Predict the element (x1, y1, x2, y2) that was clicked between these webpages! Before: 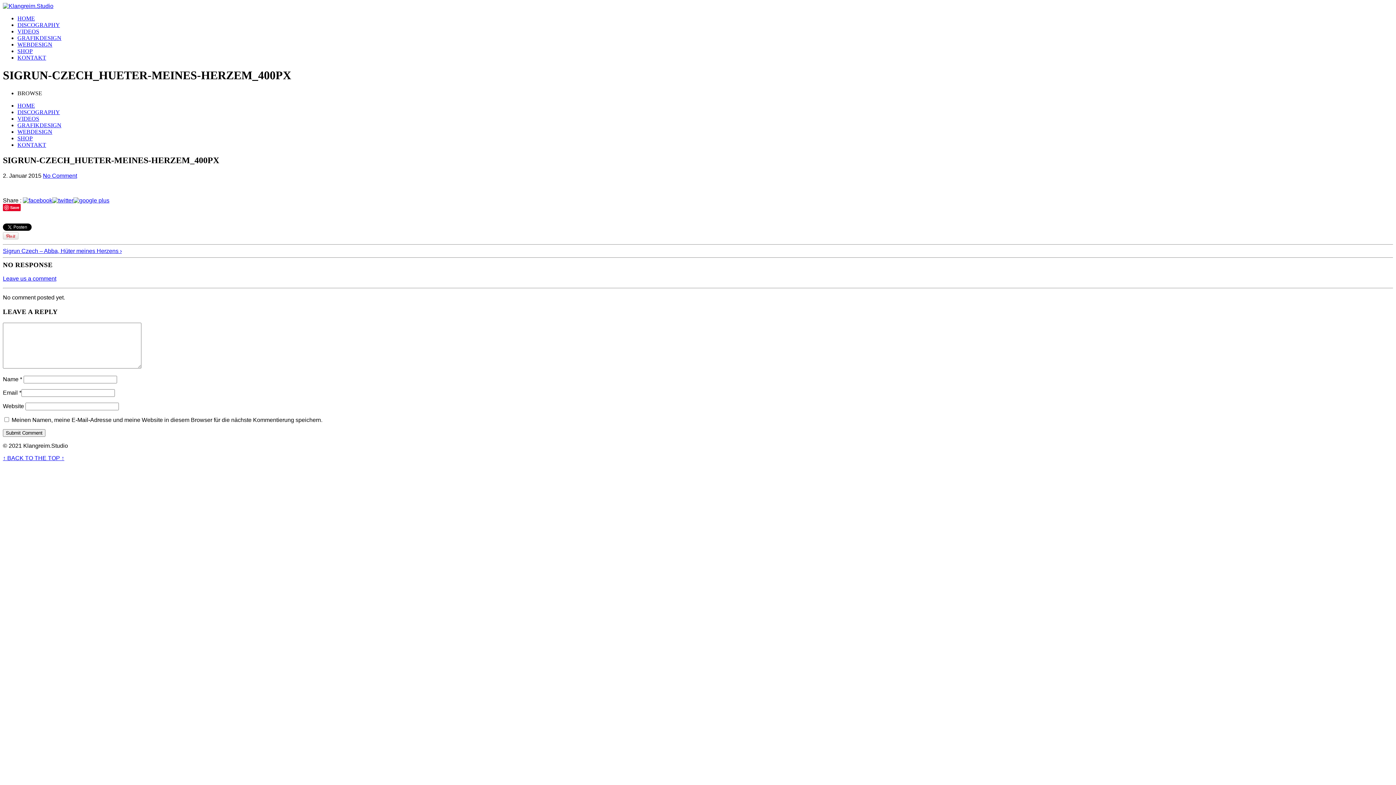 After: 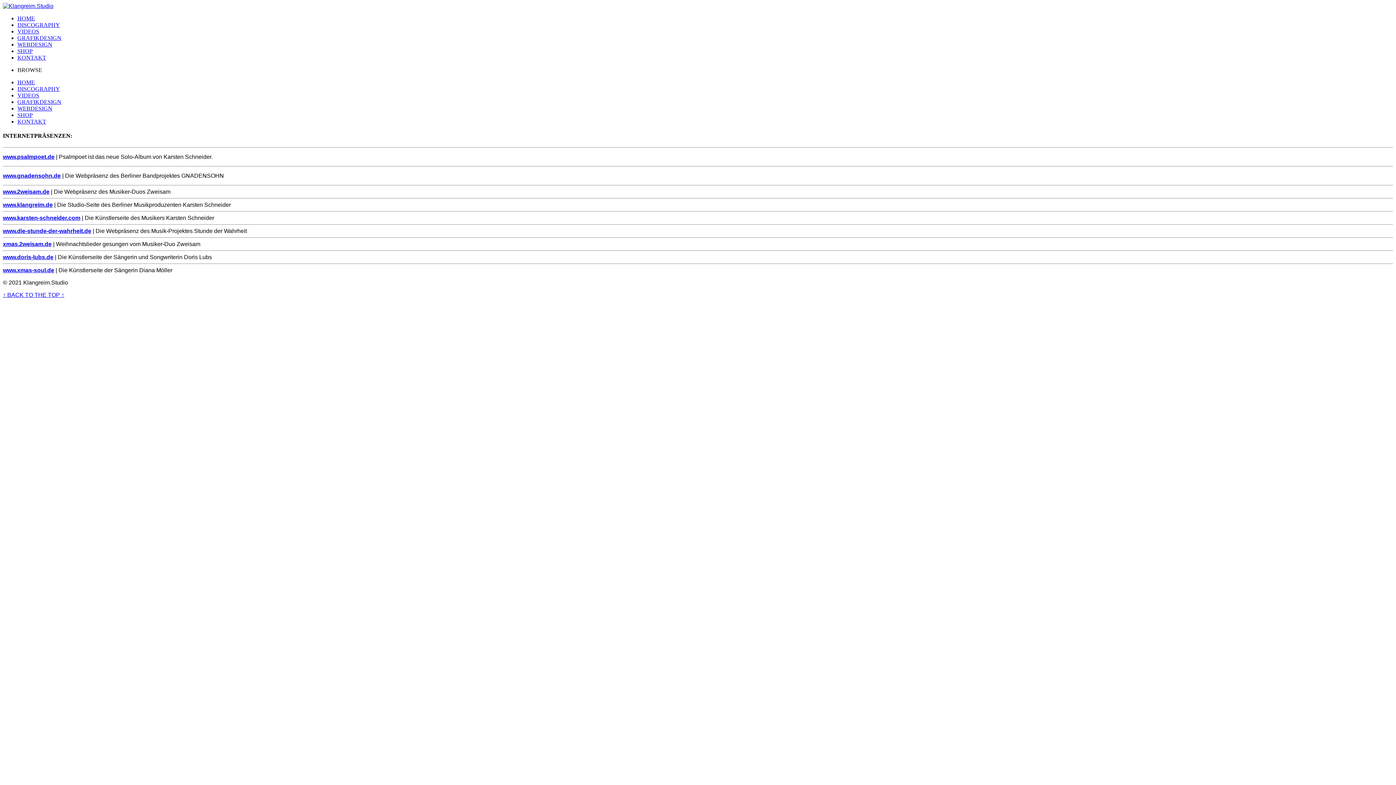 Action: bbox: (17, 128, 52, 134) label: WEBDESIGN